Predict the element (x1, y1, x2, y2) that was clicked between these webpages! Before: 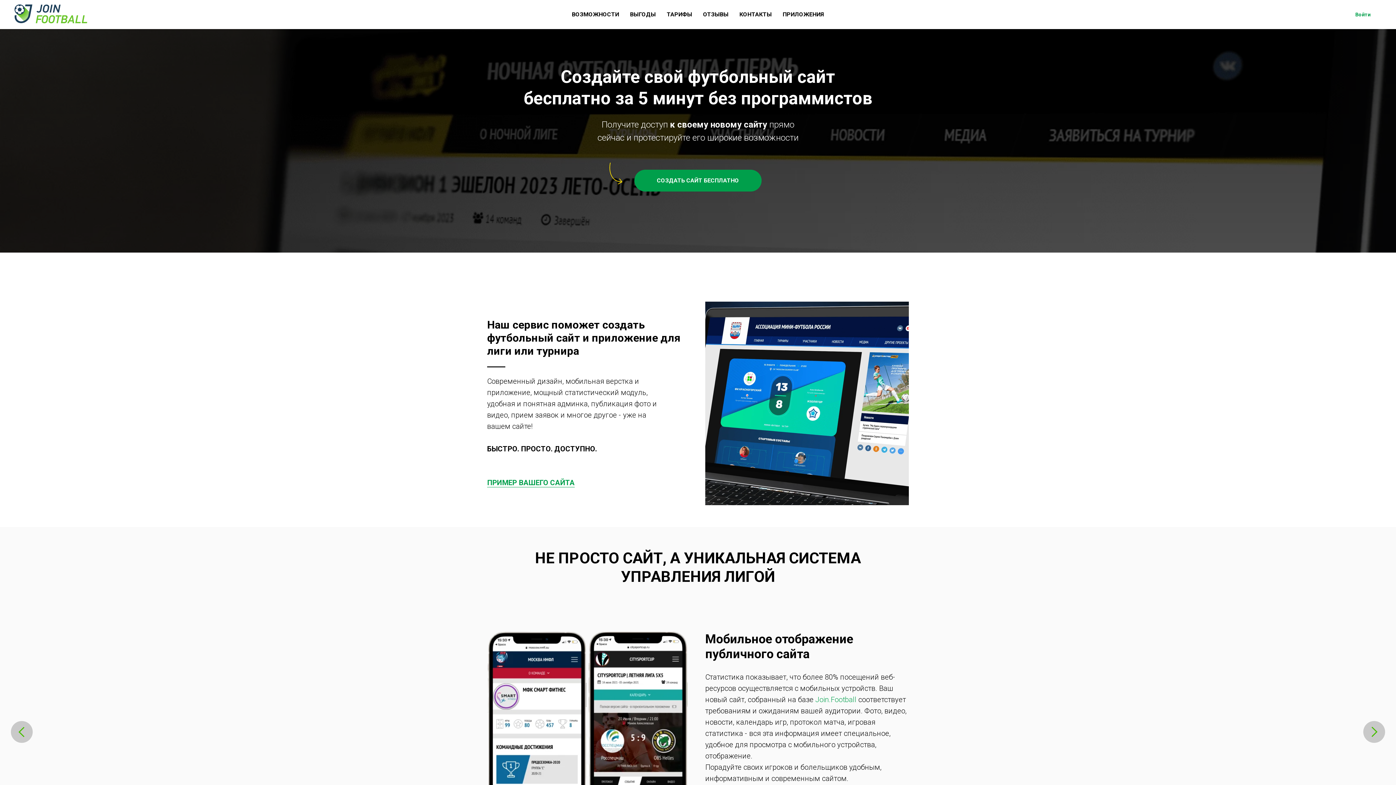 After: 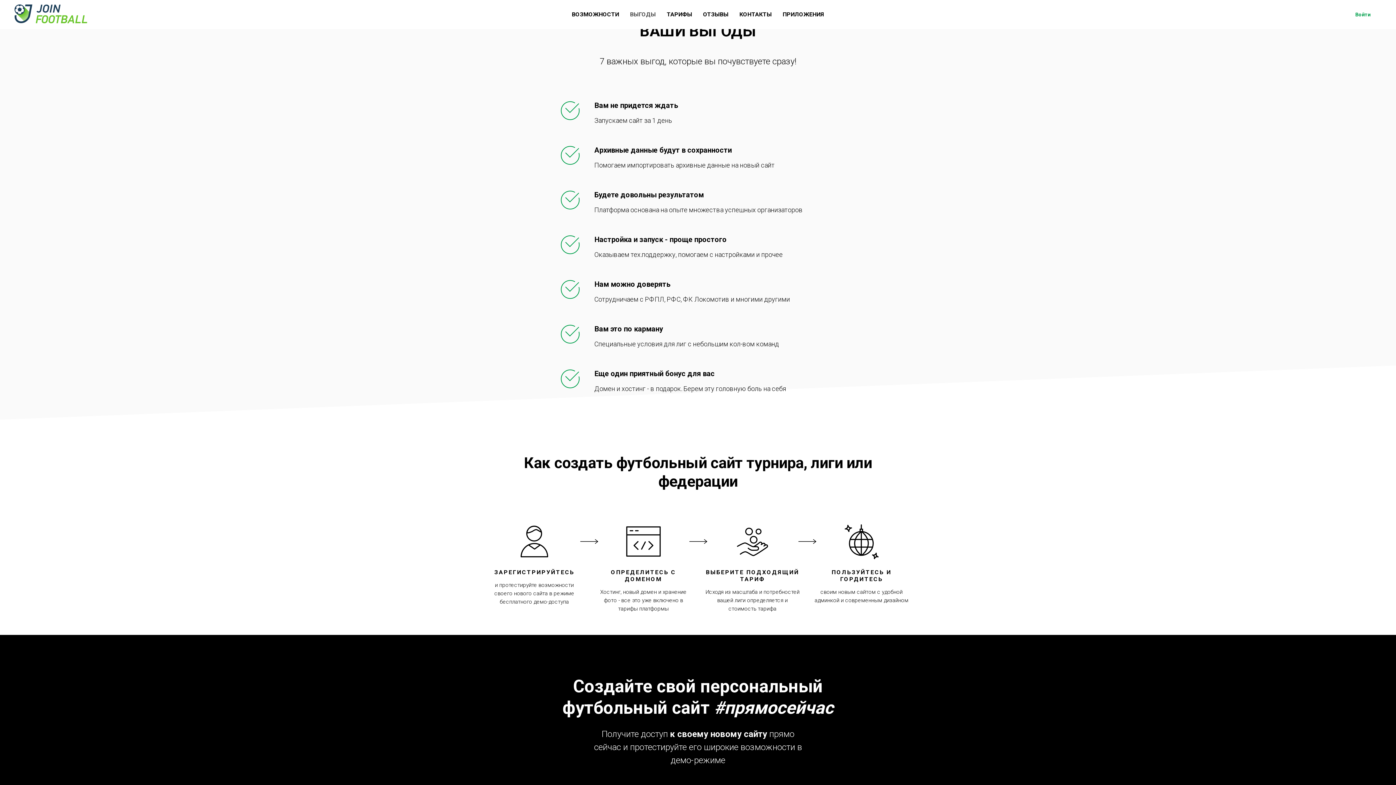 Action: label: ВЫГОДЫ bbox: (630, 10, 656, 17)